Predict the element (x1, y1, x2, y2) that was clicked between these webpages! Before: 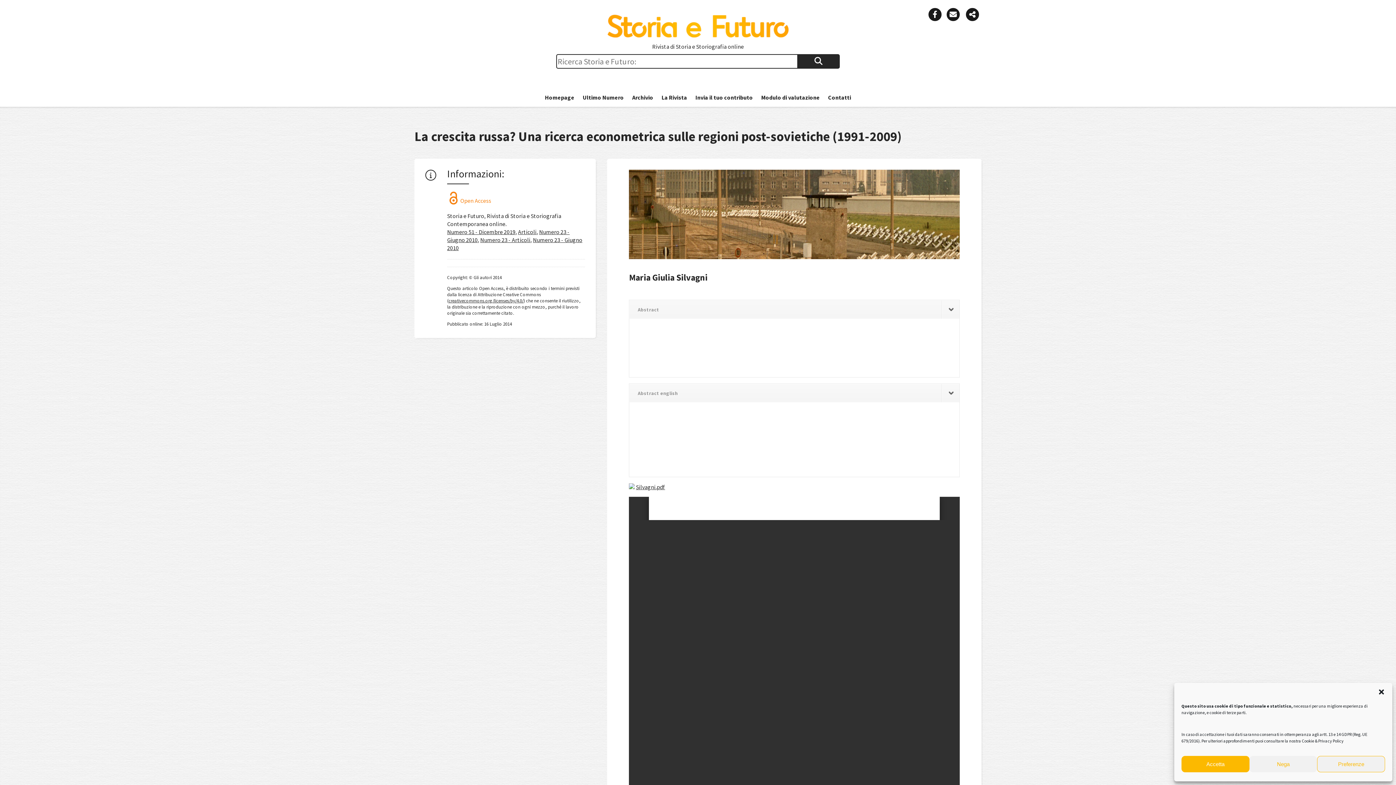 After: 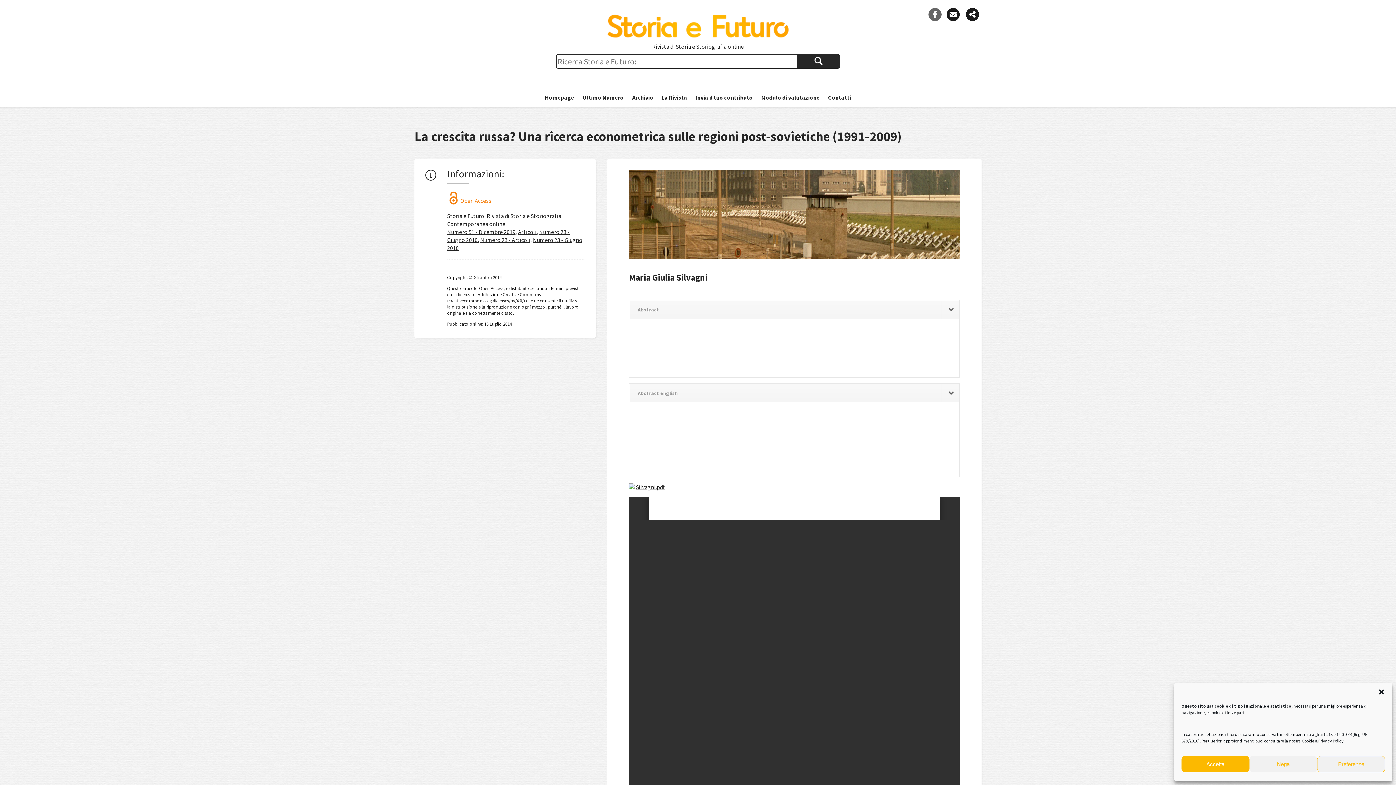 Action: bbox: (928, 7, 942, 21)